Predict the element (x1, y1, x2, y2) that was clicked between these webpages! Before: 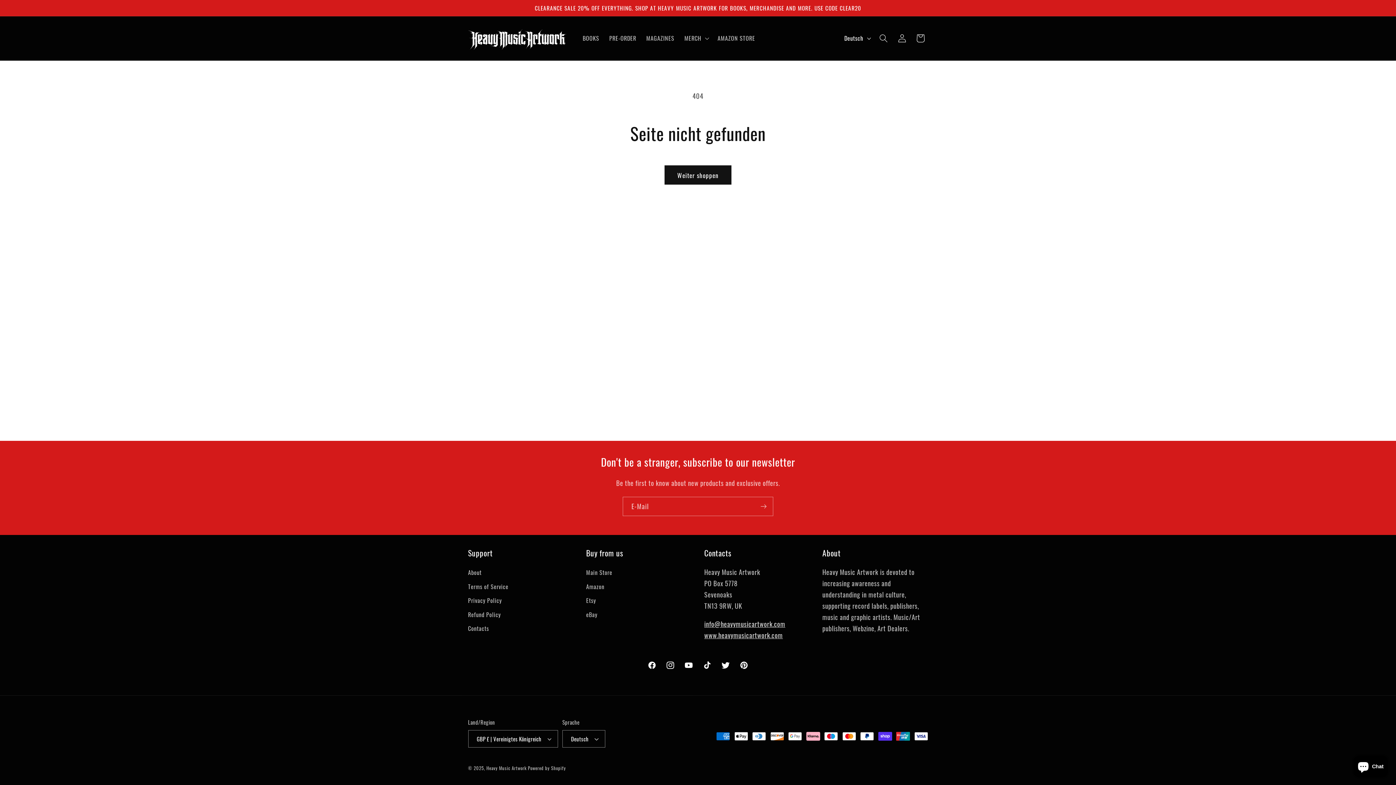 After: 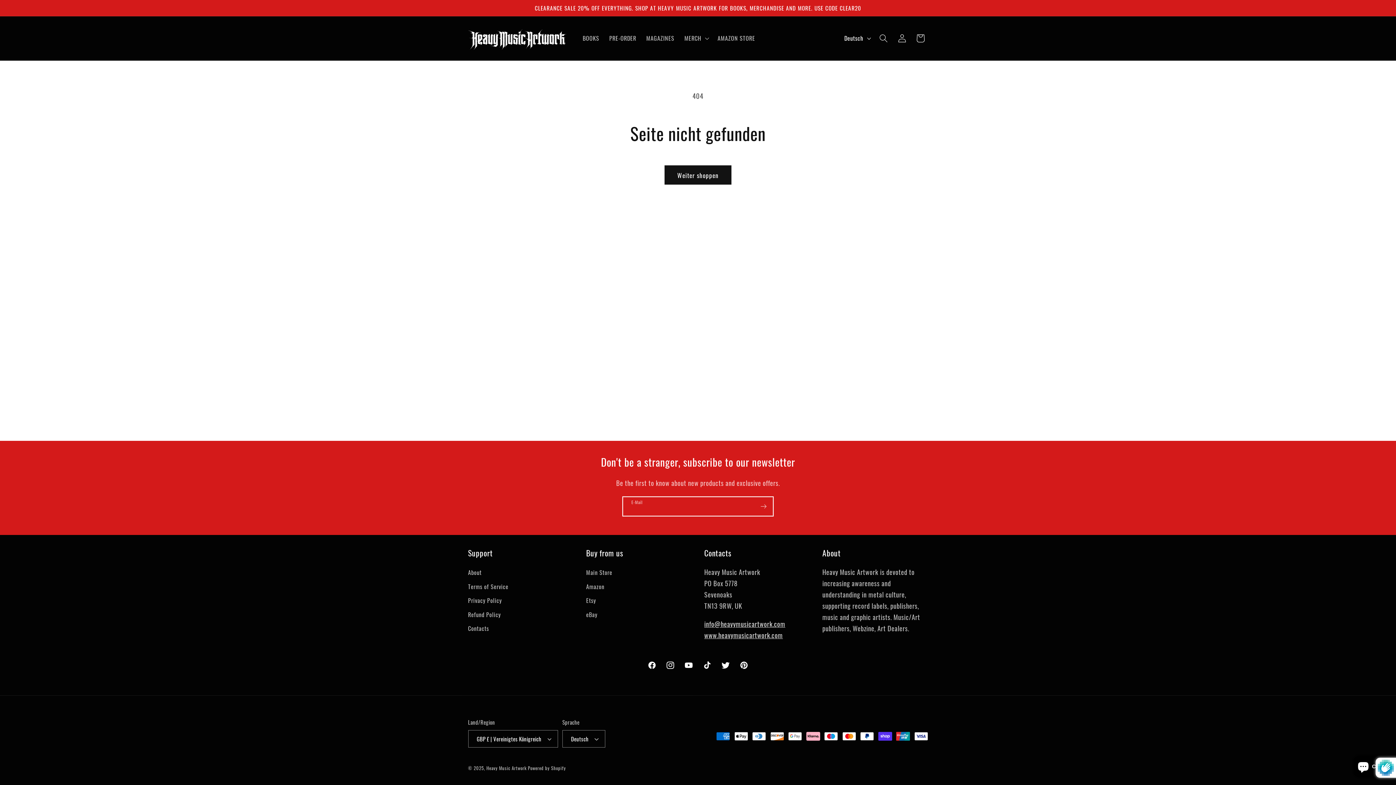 Action: label: Abonnieren bbox: (754, 496, 773, 516)